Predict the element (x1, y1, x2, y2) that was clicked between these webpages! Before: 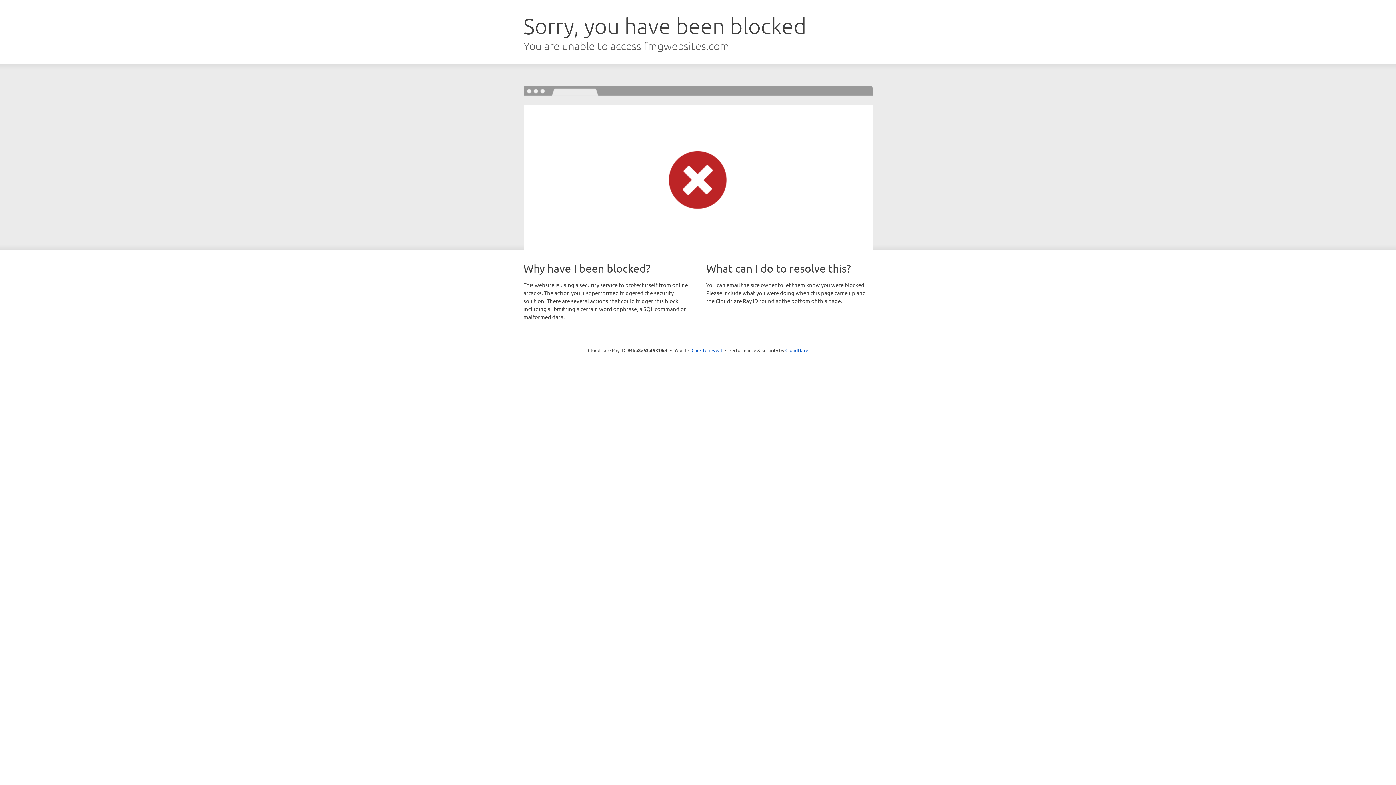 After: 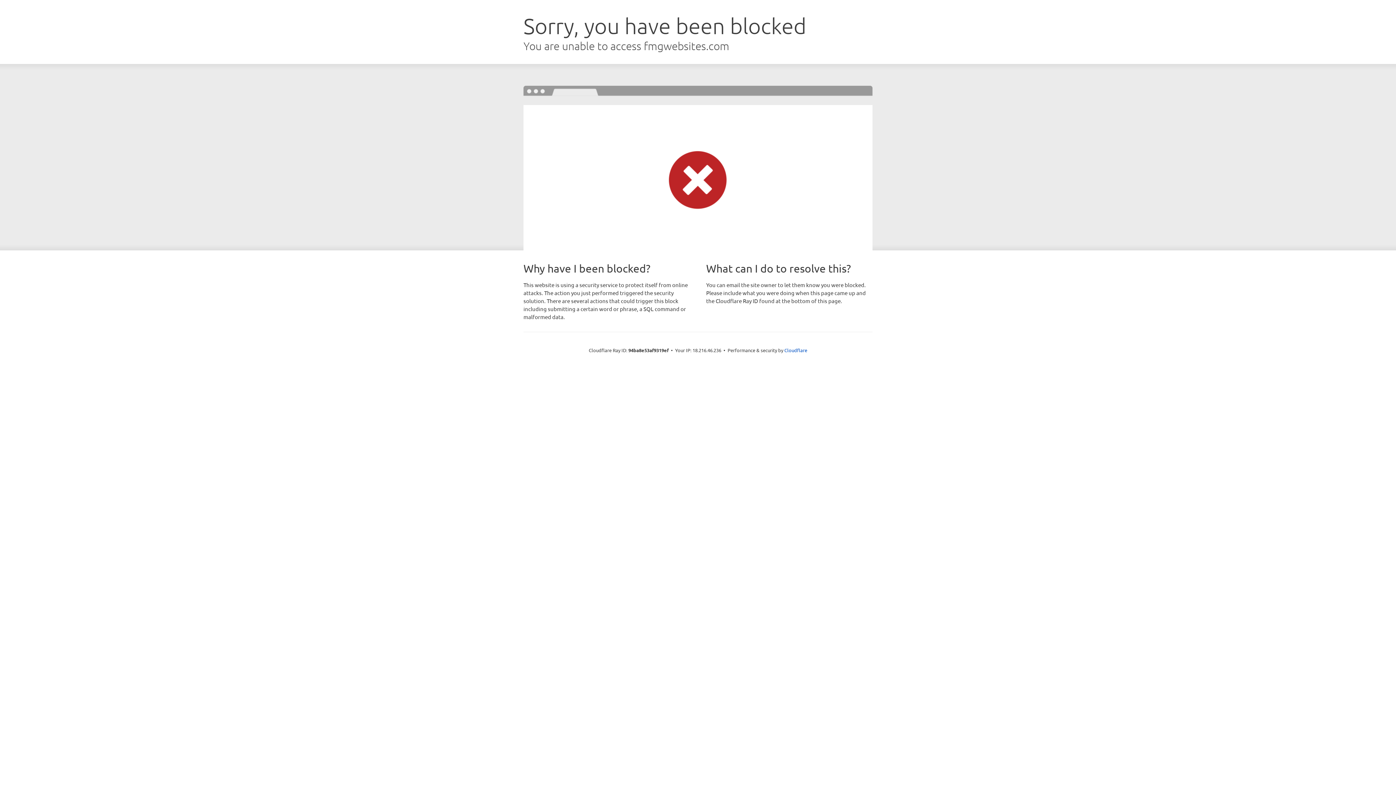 Action: label: Click to reveal bbox: (691, 346, 722, 353)